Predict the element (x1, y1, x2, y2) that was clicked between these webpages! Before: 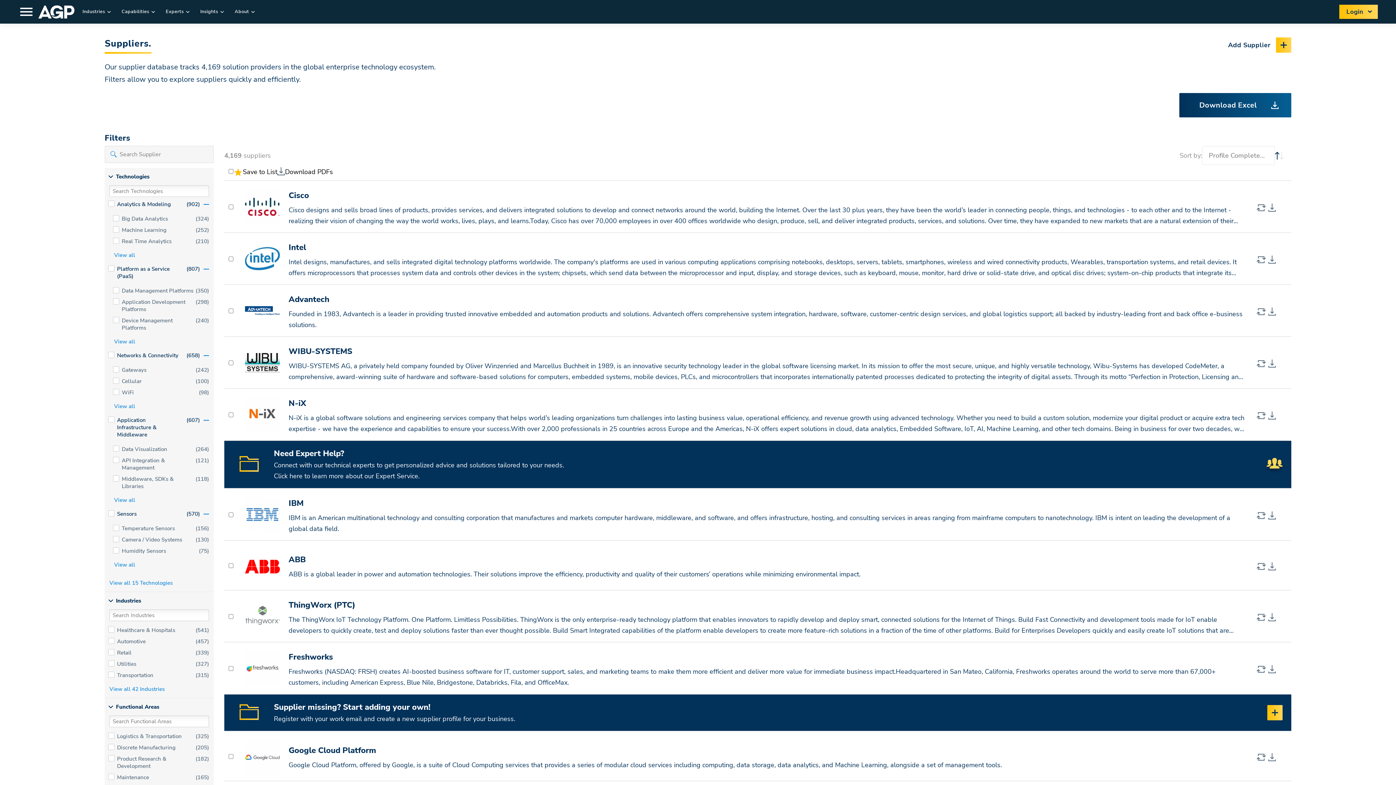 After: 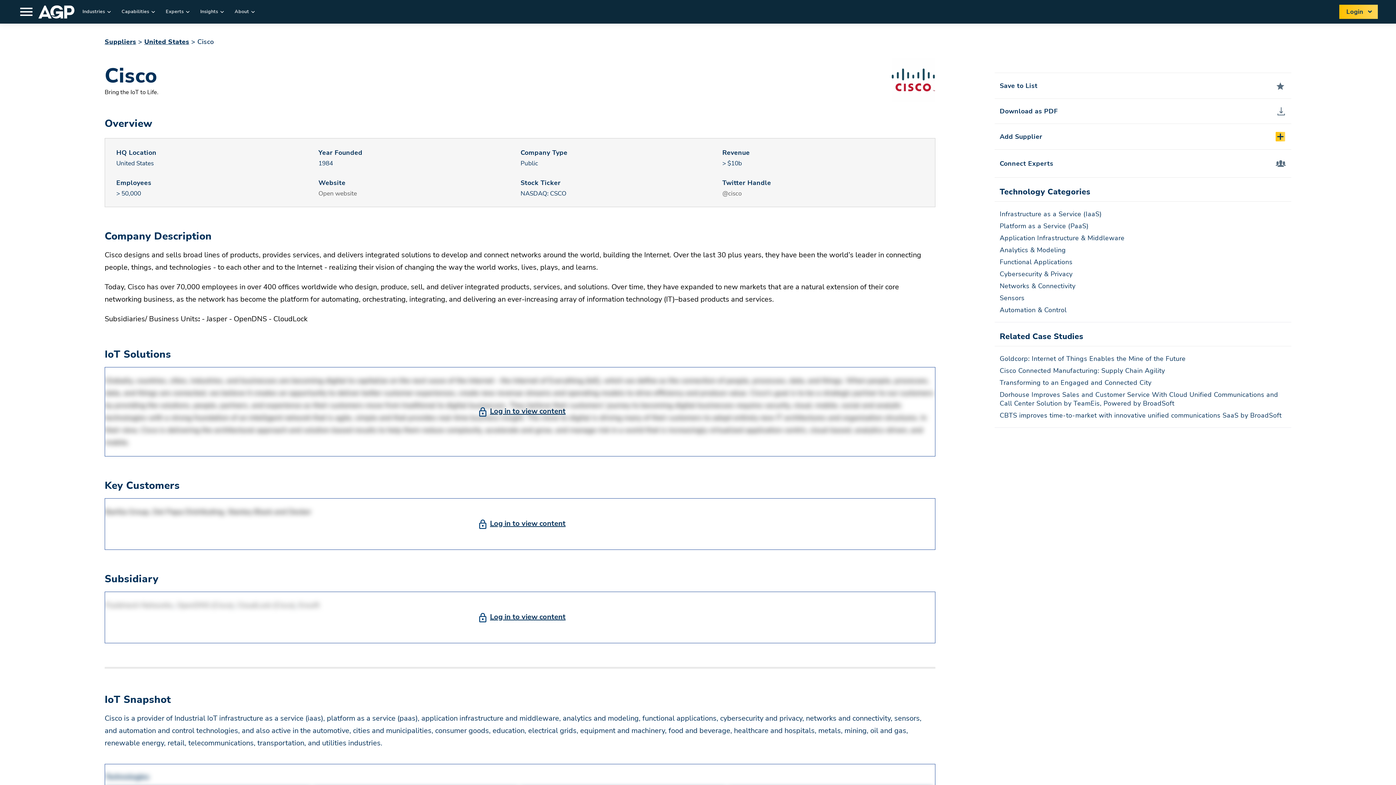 Action: bbox: (245, 189, 280, 224)